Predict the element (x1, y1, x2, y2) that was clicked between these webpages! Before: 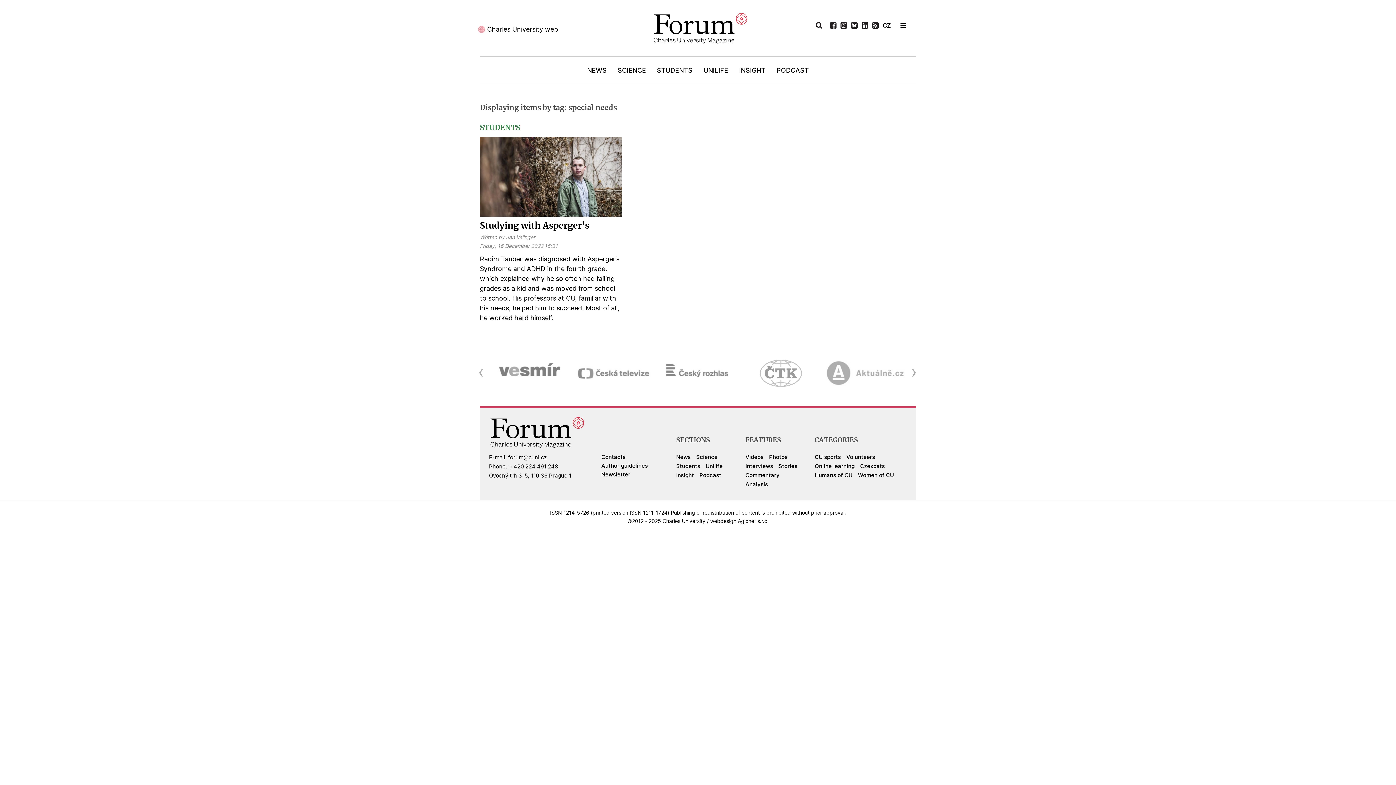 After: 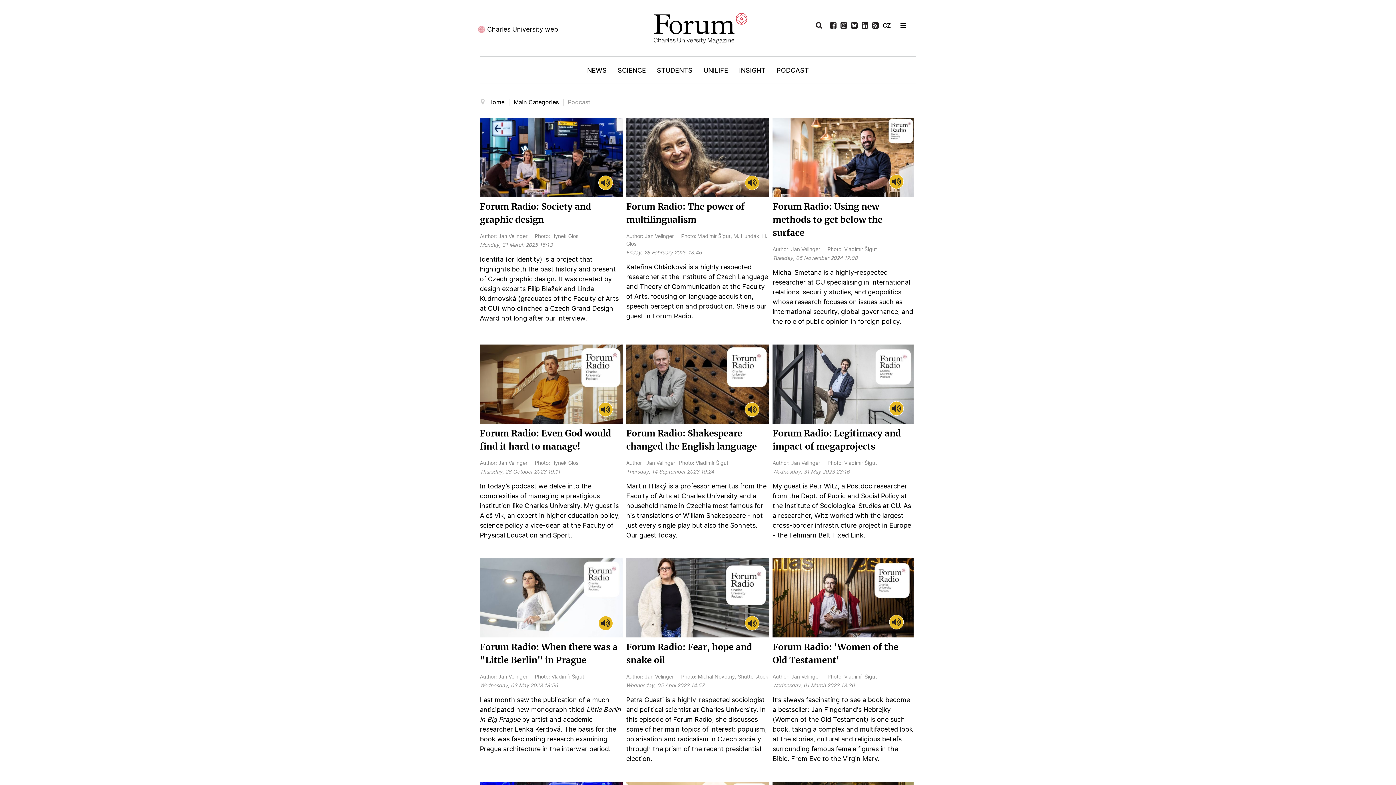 Action: label: PODCAST bbox: (776, 60, 809, 83)